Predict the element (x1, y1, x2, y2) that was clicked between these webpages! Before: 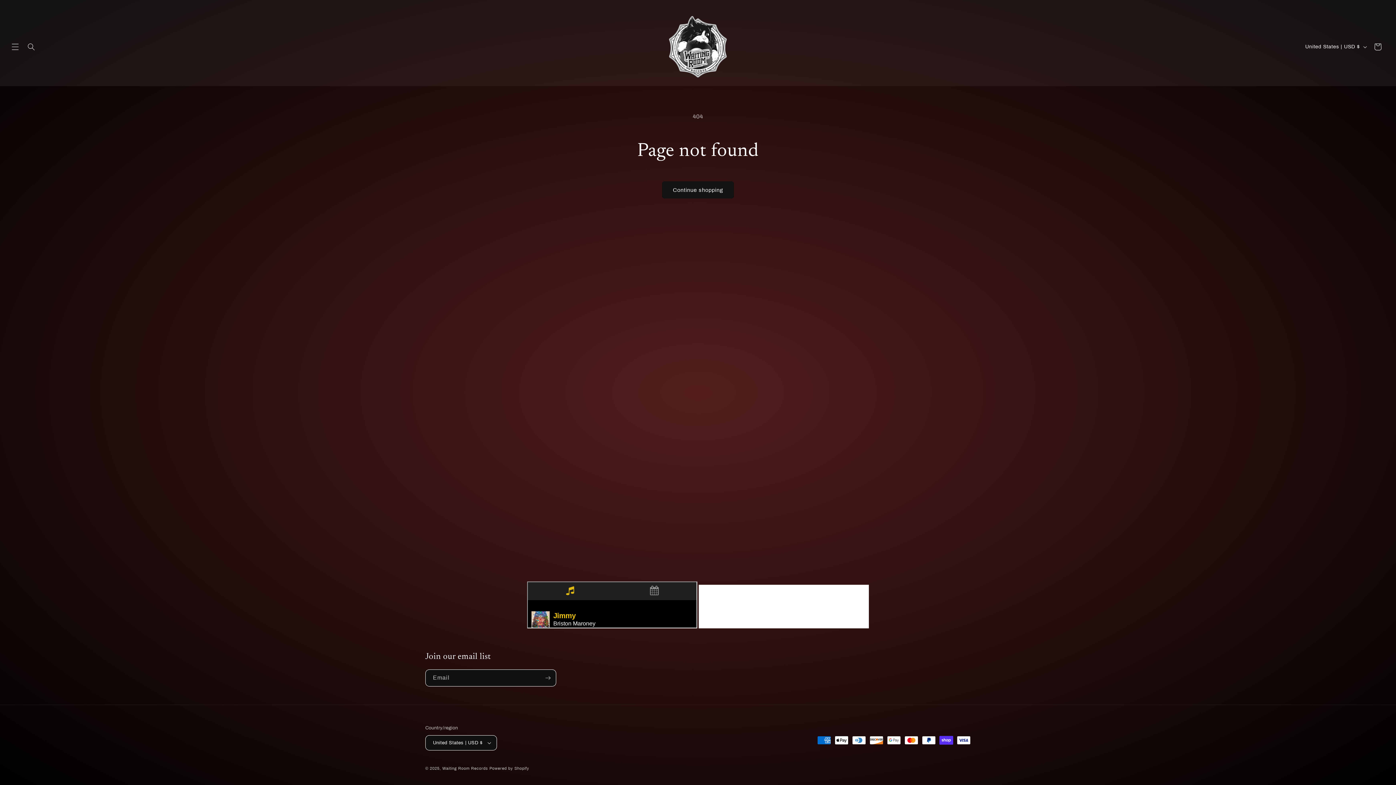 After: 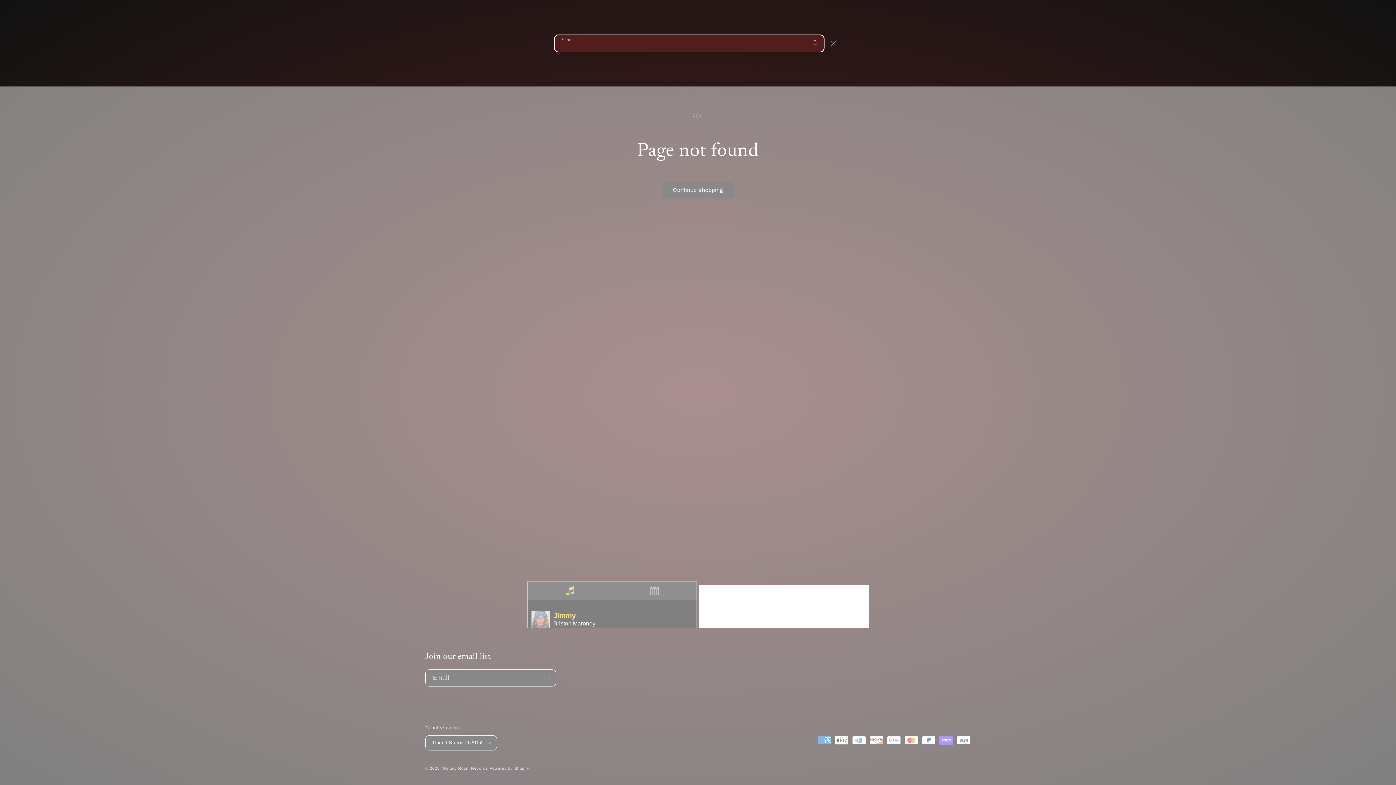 Action: label: Search bbox: (23, 38, 39, 54)